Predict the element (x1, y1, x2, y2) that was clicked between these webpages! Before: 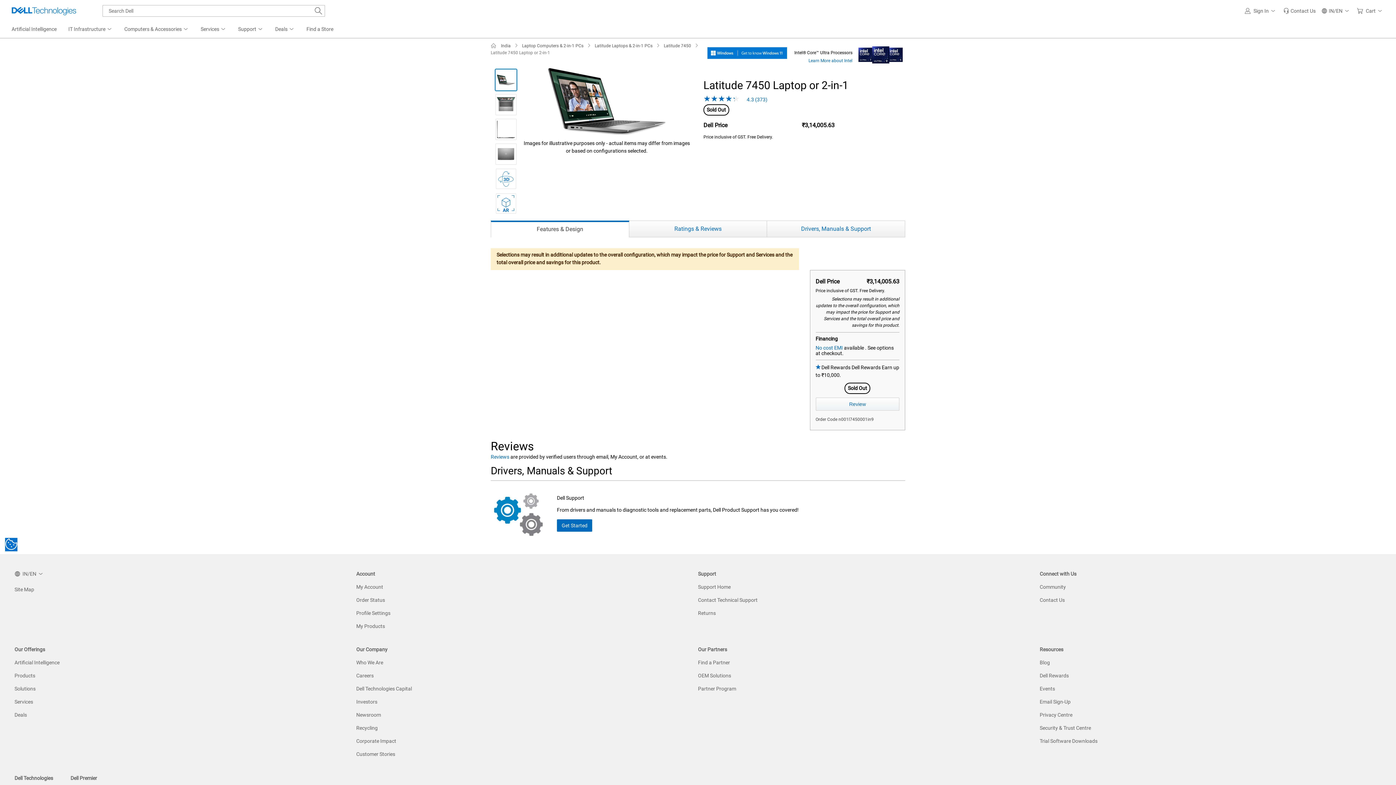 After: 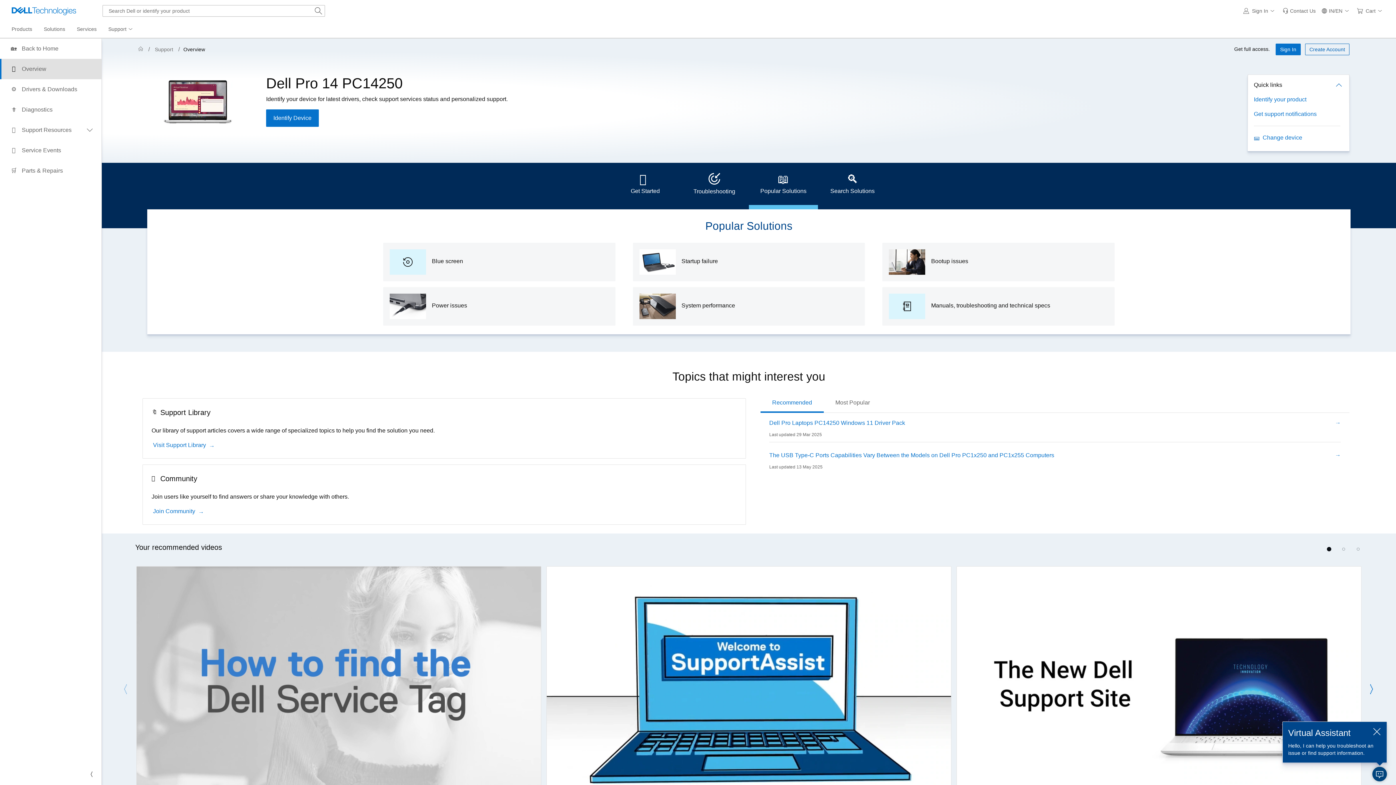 Action: bbox: (557, 519, 592, 532) label: Get Started